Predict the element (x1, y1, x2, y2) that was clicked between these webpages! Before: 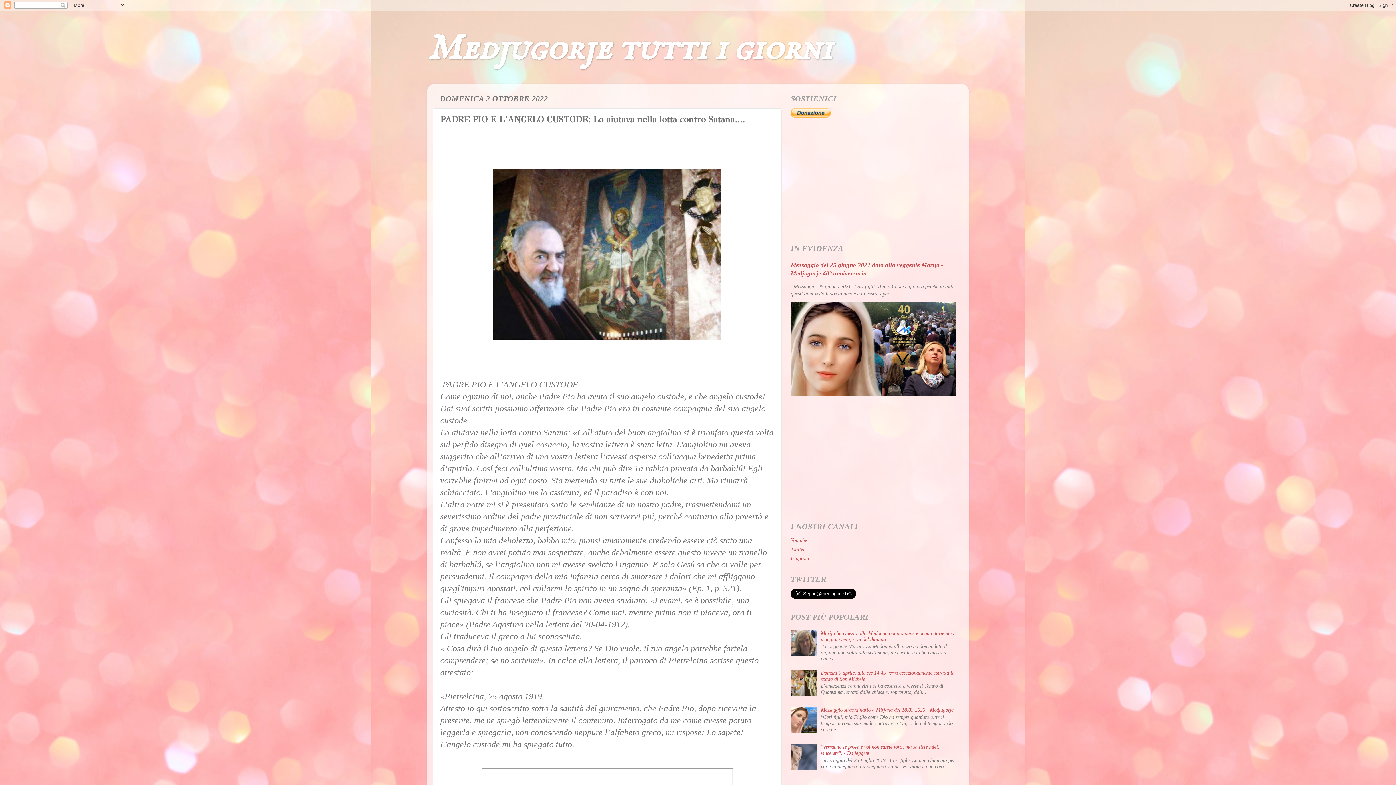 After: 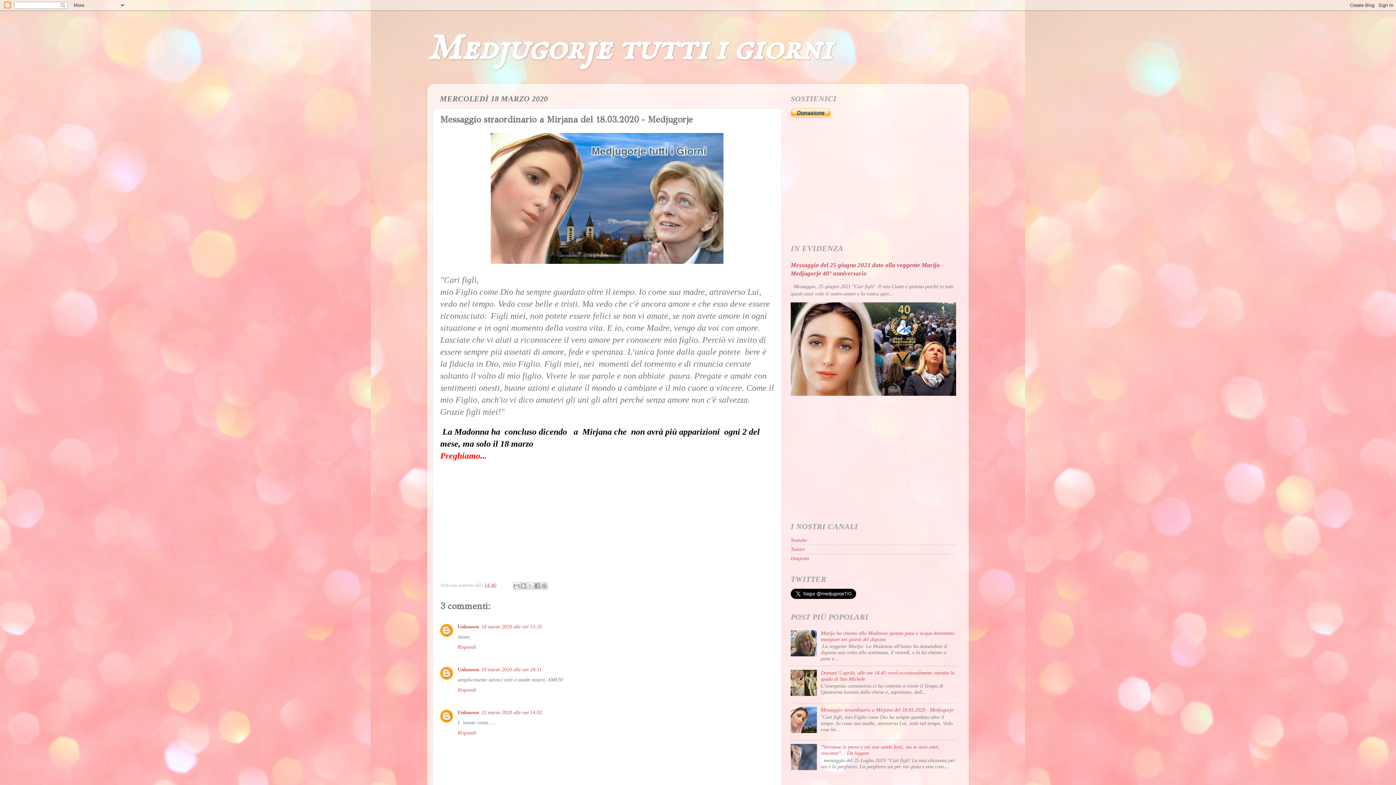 Action: label: Messaggio straordinario a Mirjana del 18.03.2020 - Medjugorje bbox: (821, 707, 953, 713)